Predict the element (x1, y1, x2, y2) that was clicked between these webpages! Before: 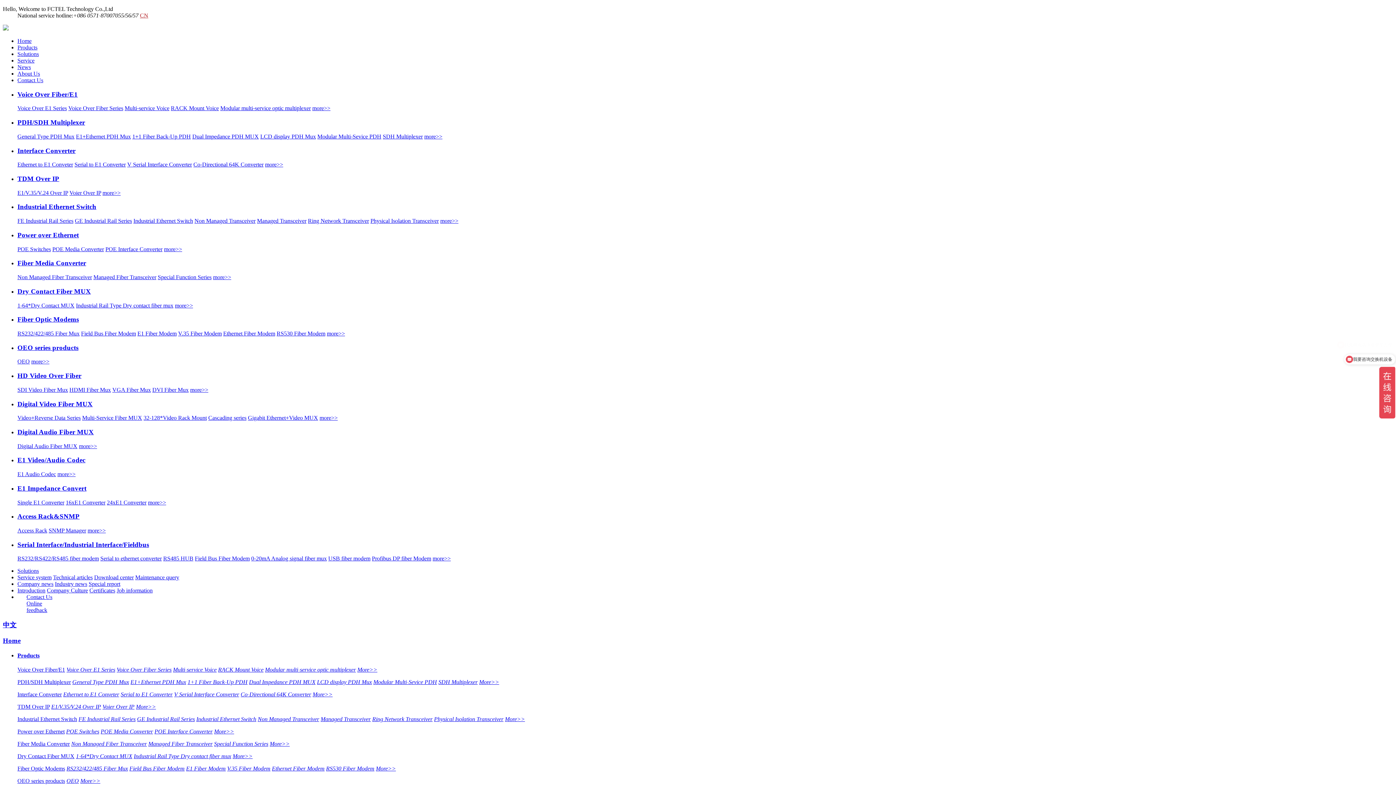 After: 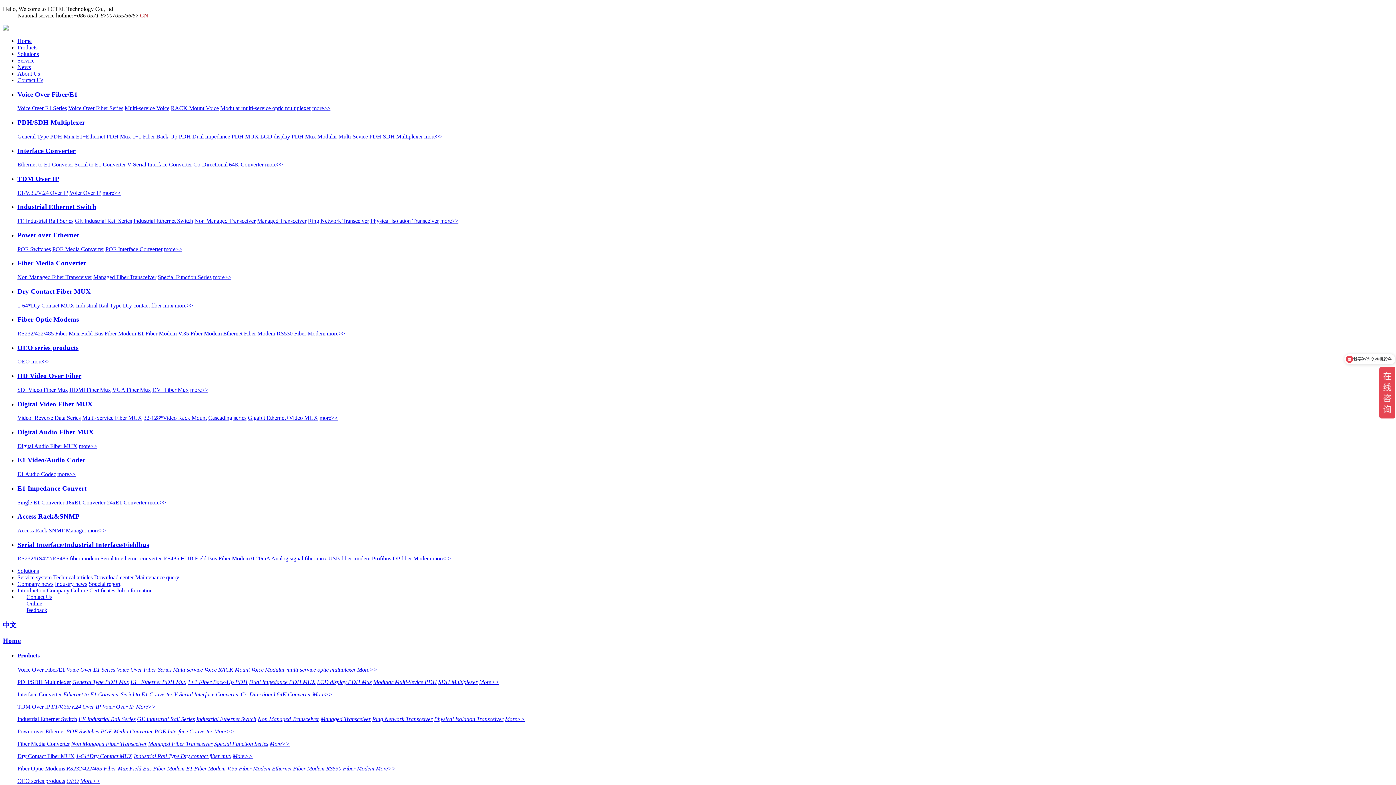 Action: label: more>> bbox: (57, 471, 75, 477)